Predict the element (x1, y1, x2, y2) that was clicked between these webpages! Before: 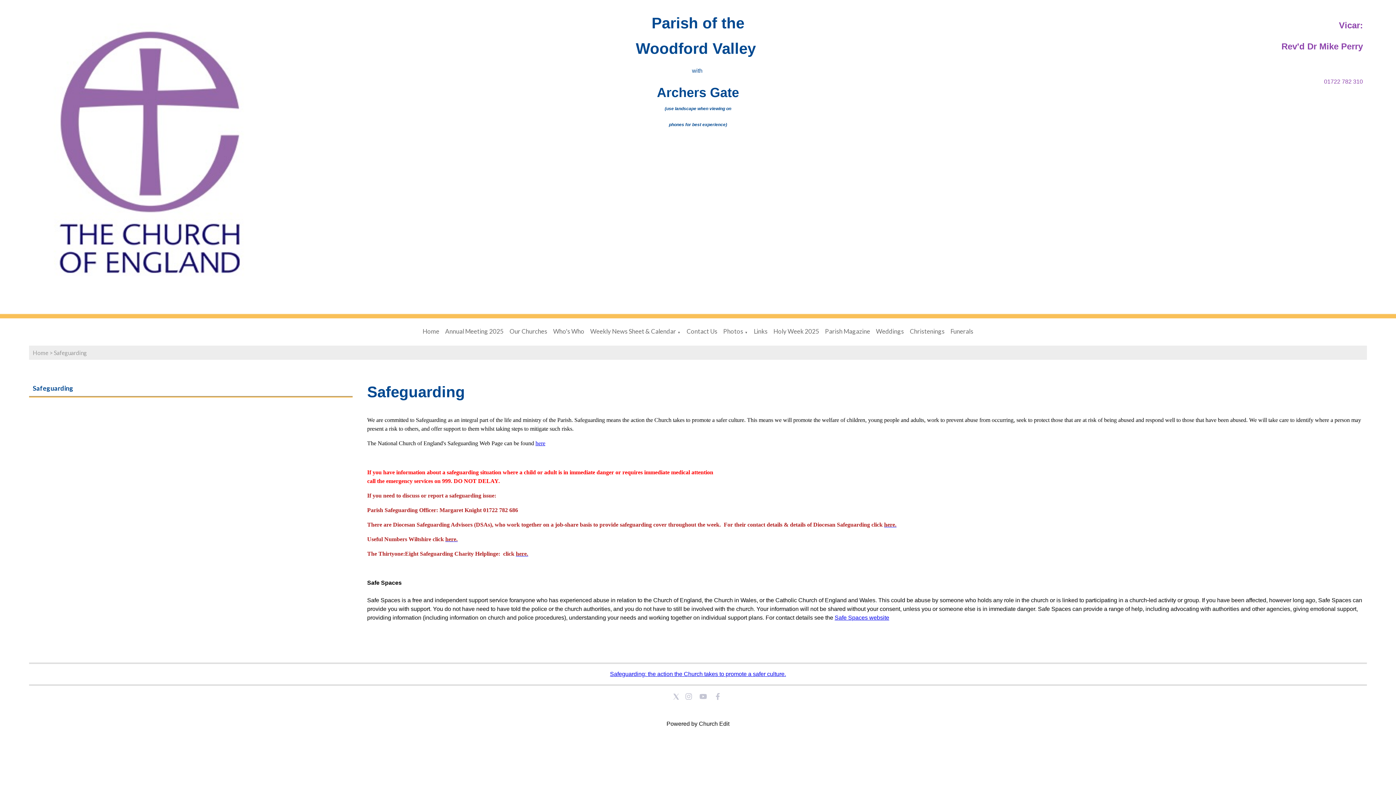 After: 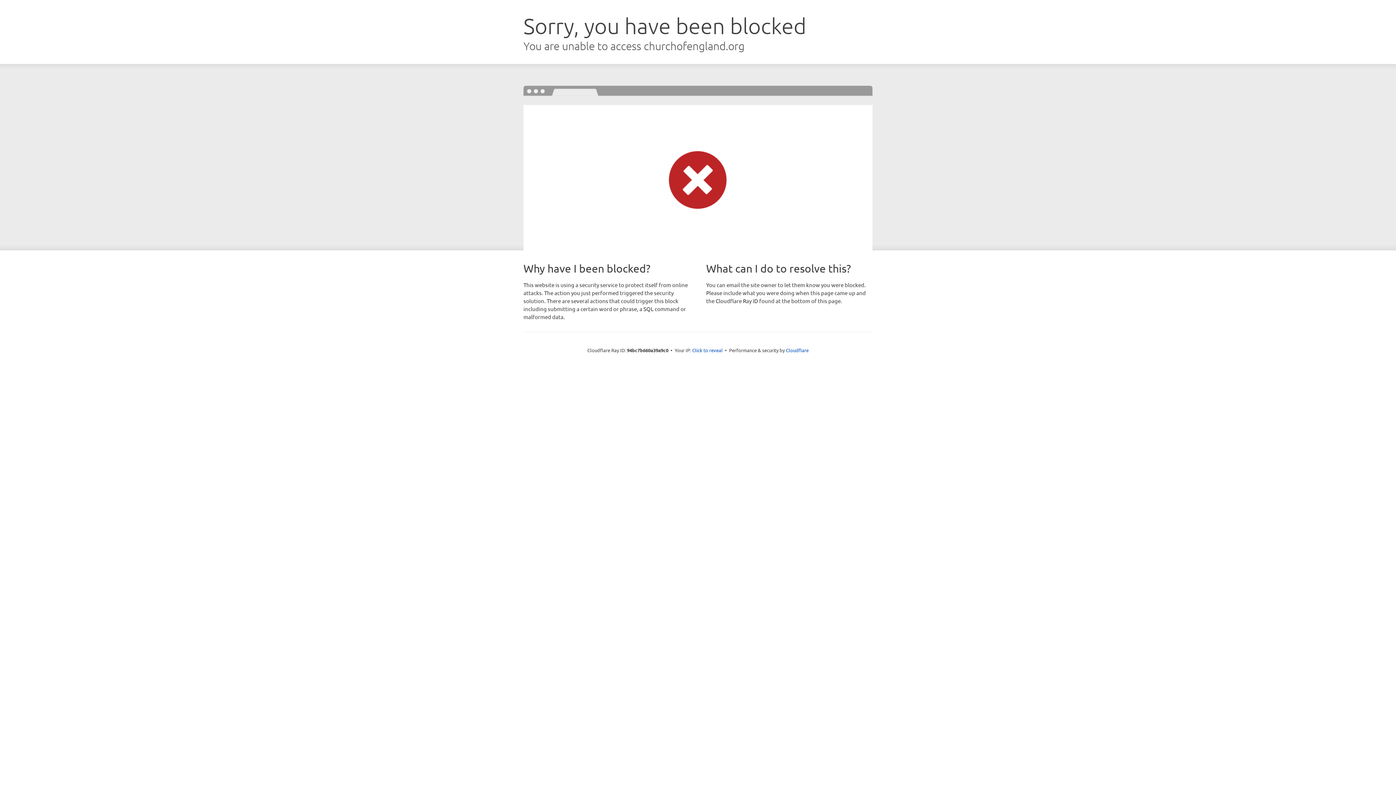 Action: label: here bbox: (535, 440, 545, 446)